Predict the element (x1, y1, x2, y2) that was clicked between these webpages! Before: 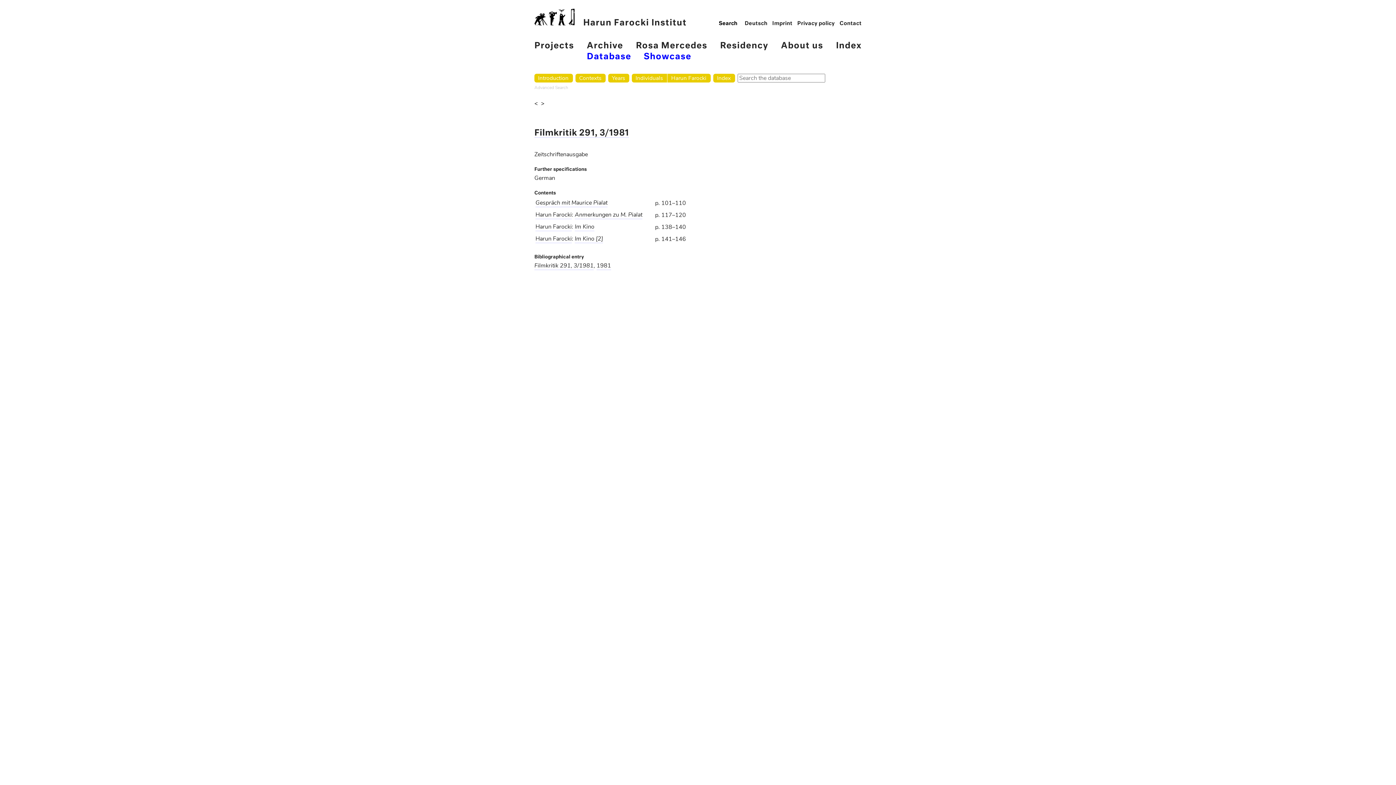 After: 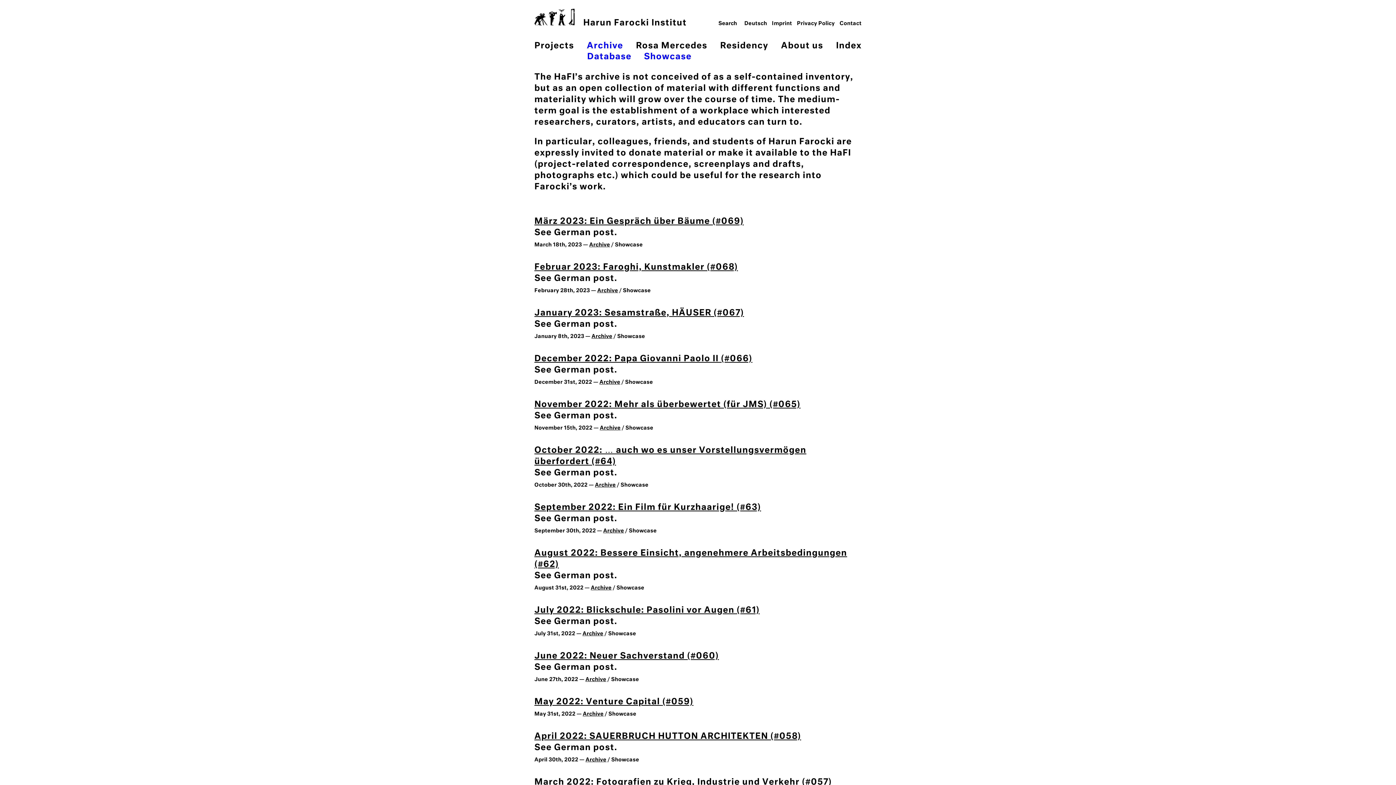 Action: label: Archive bbox: (587, 41, 623, 50)